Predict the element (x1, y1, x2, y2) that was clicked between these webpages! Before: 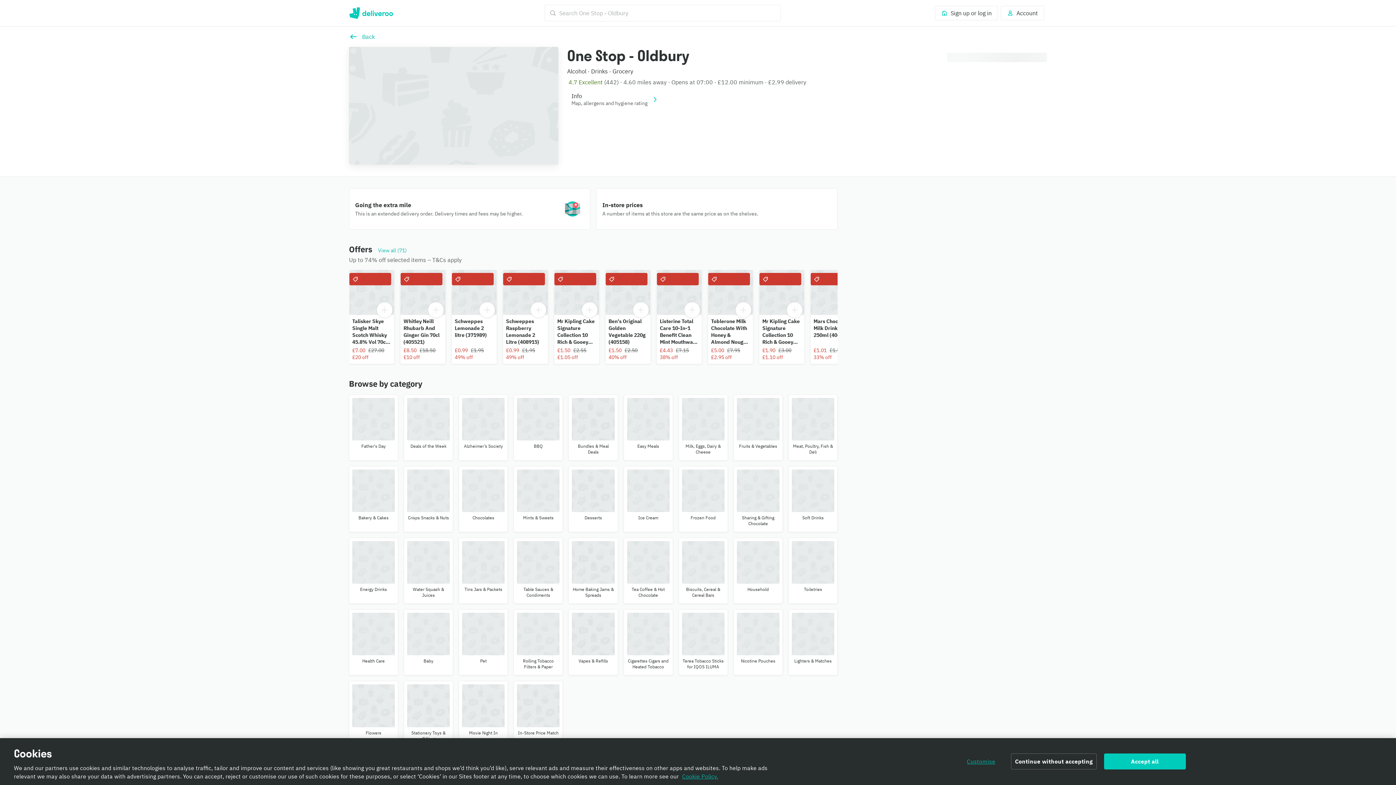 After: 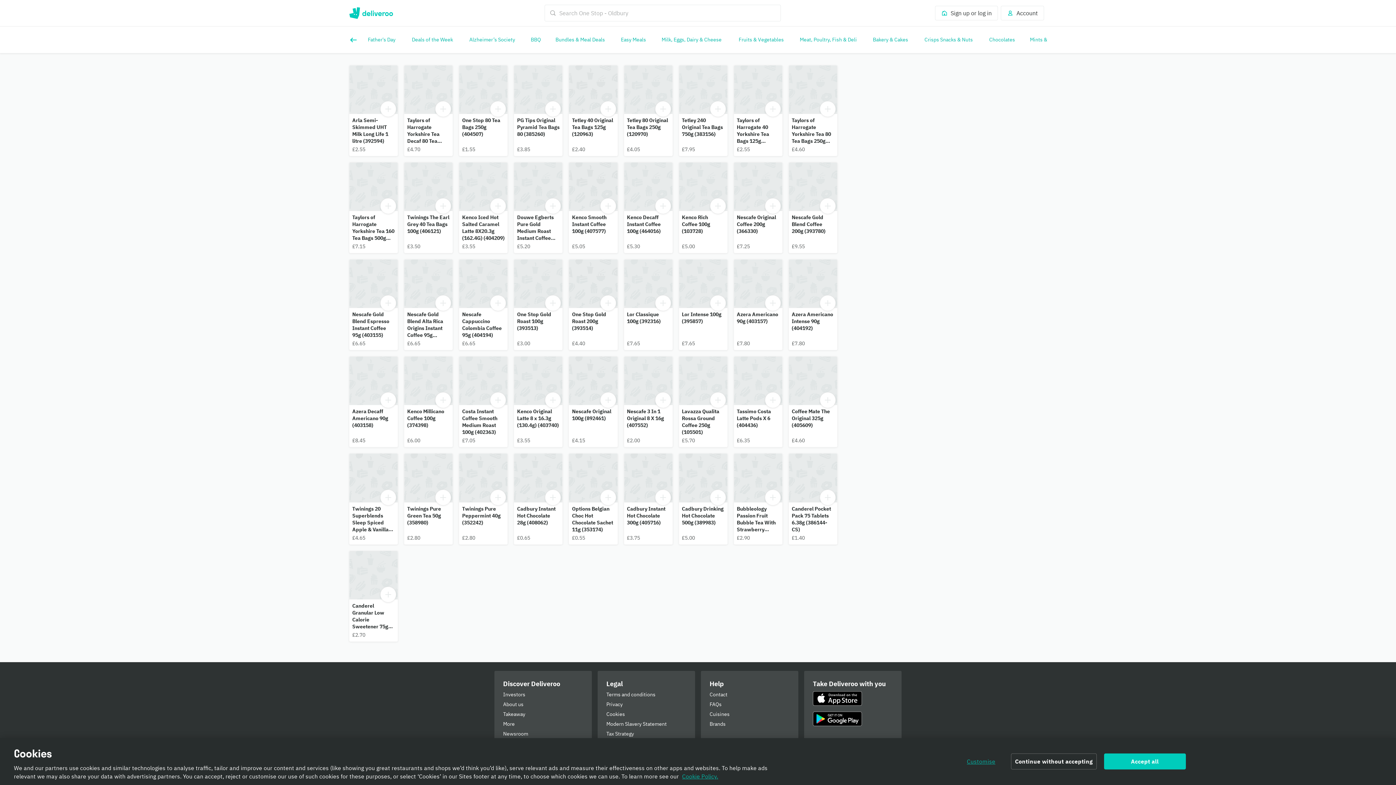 Action: bbox: (623, 538, 672, 604) label: Tea Coffee & Hot Chocolate